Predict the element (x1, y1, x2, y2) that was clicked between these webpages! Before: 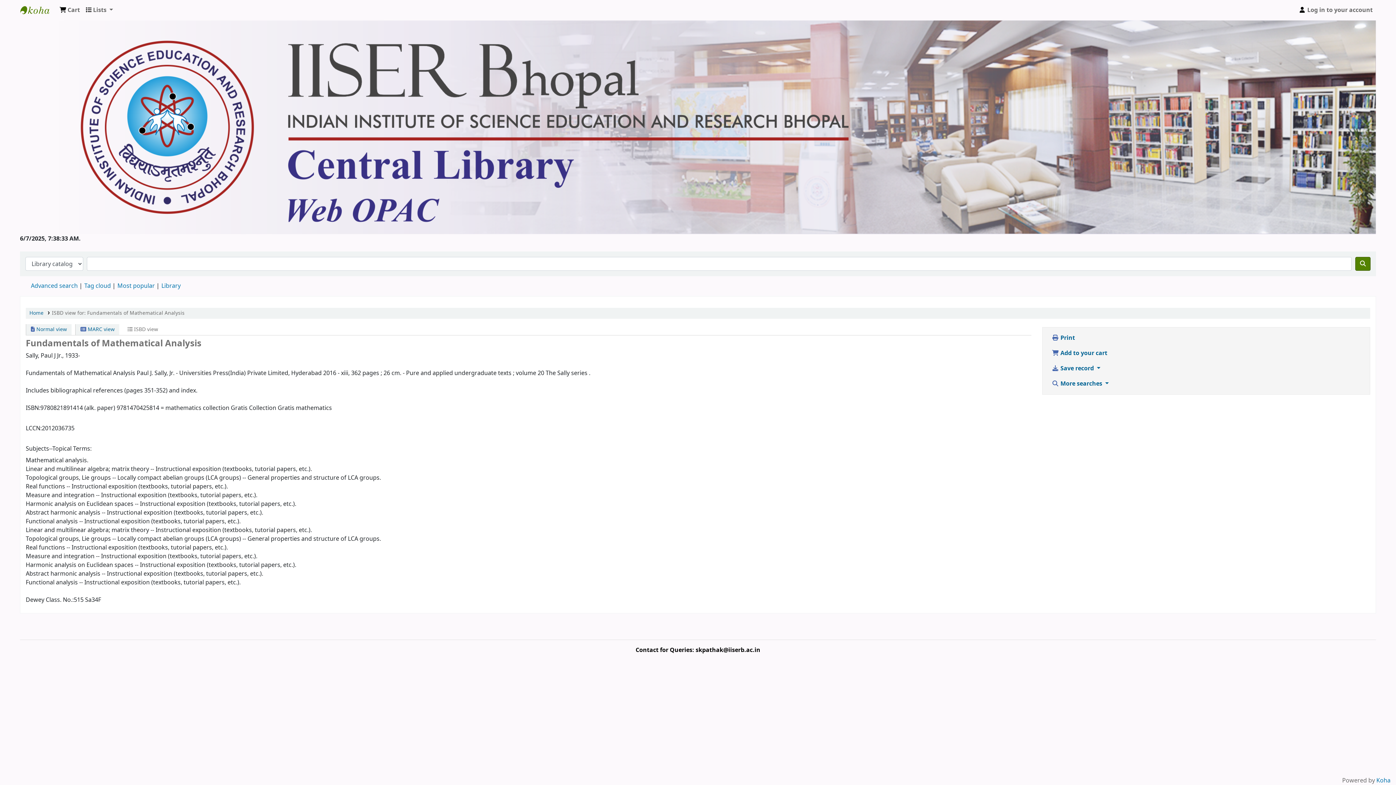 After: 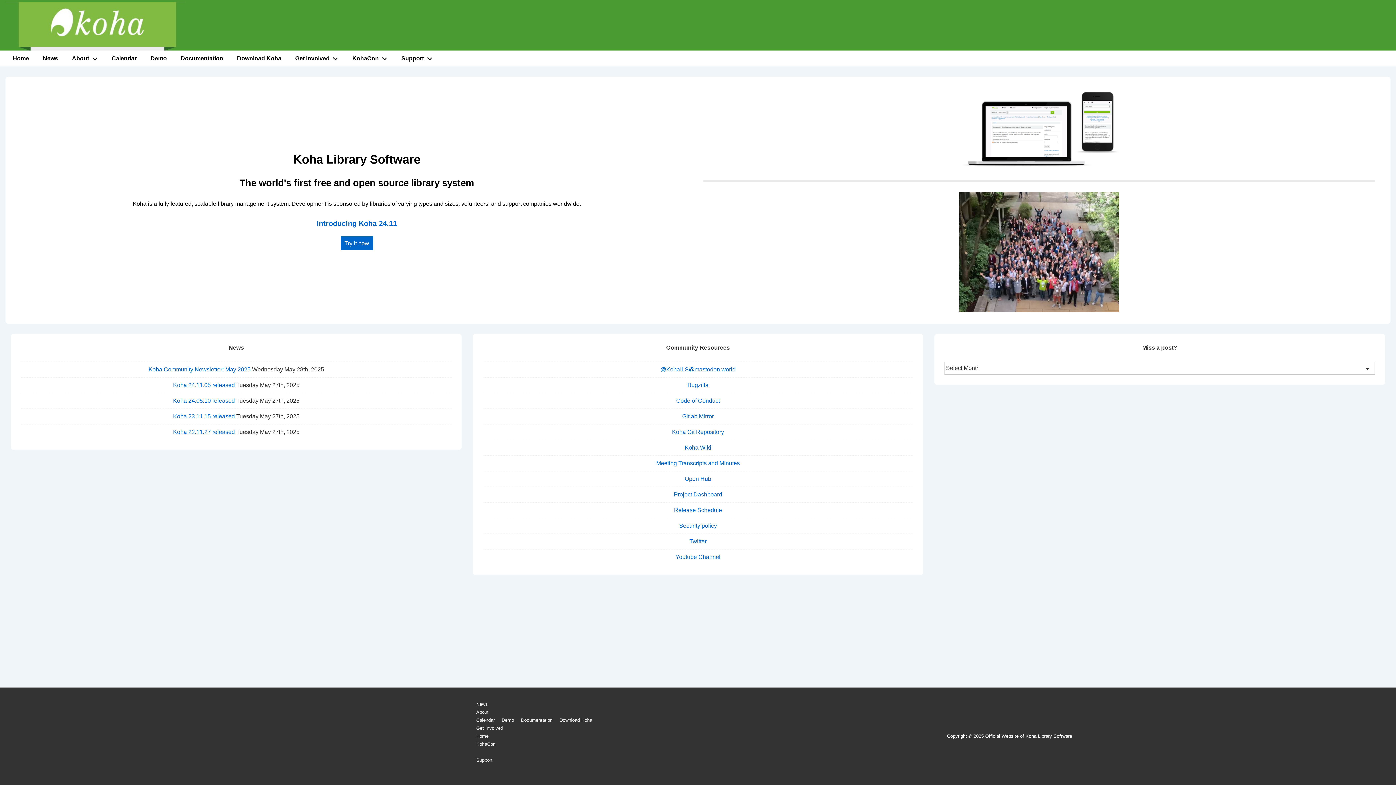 Action: label: Koha bbox: (1376, 776, 1390, 785)